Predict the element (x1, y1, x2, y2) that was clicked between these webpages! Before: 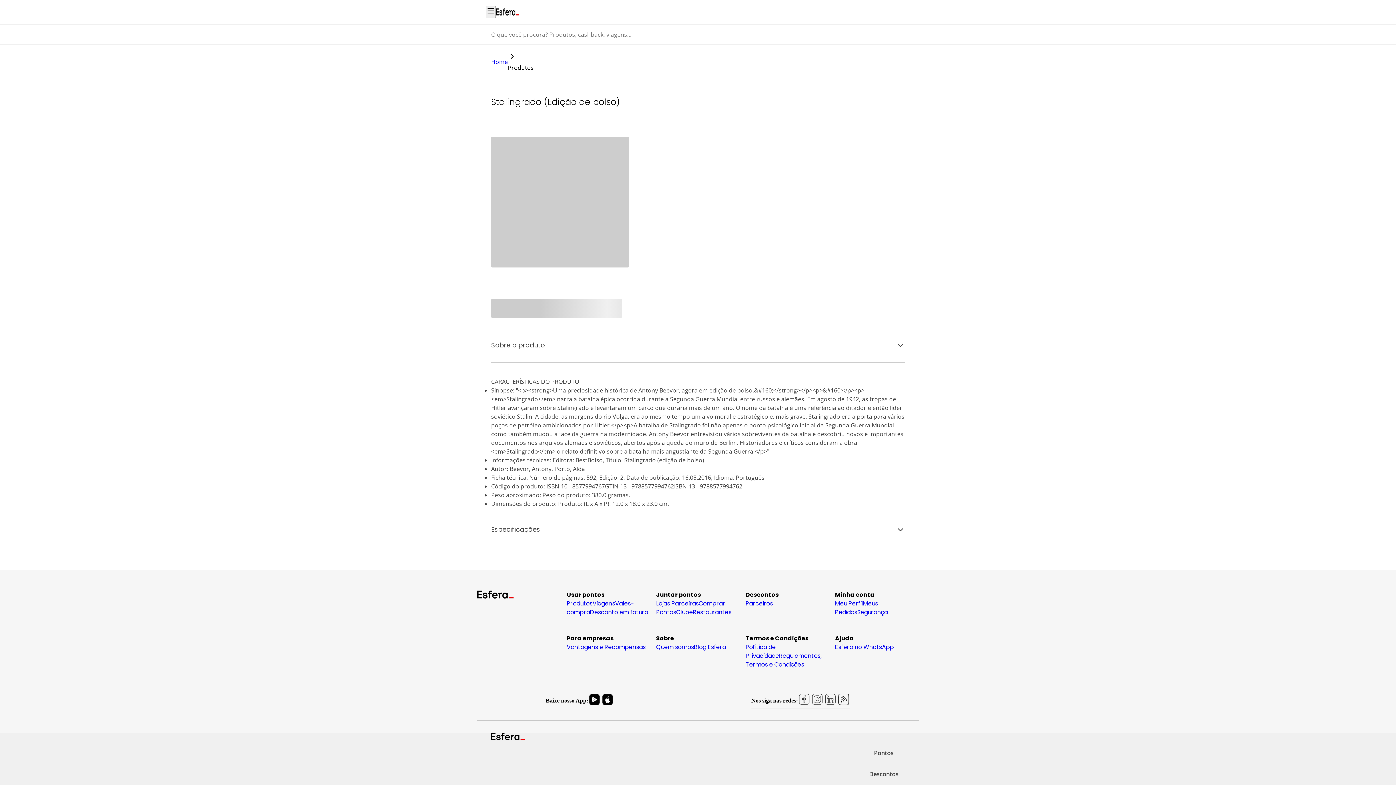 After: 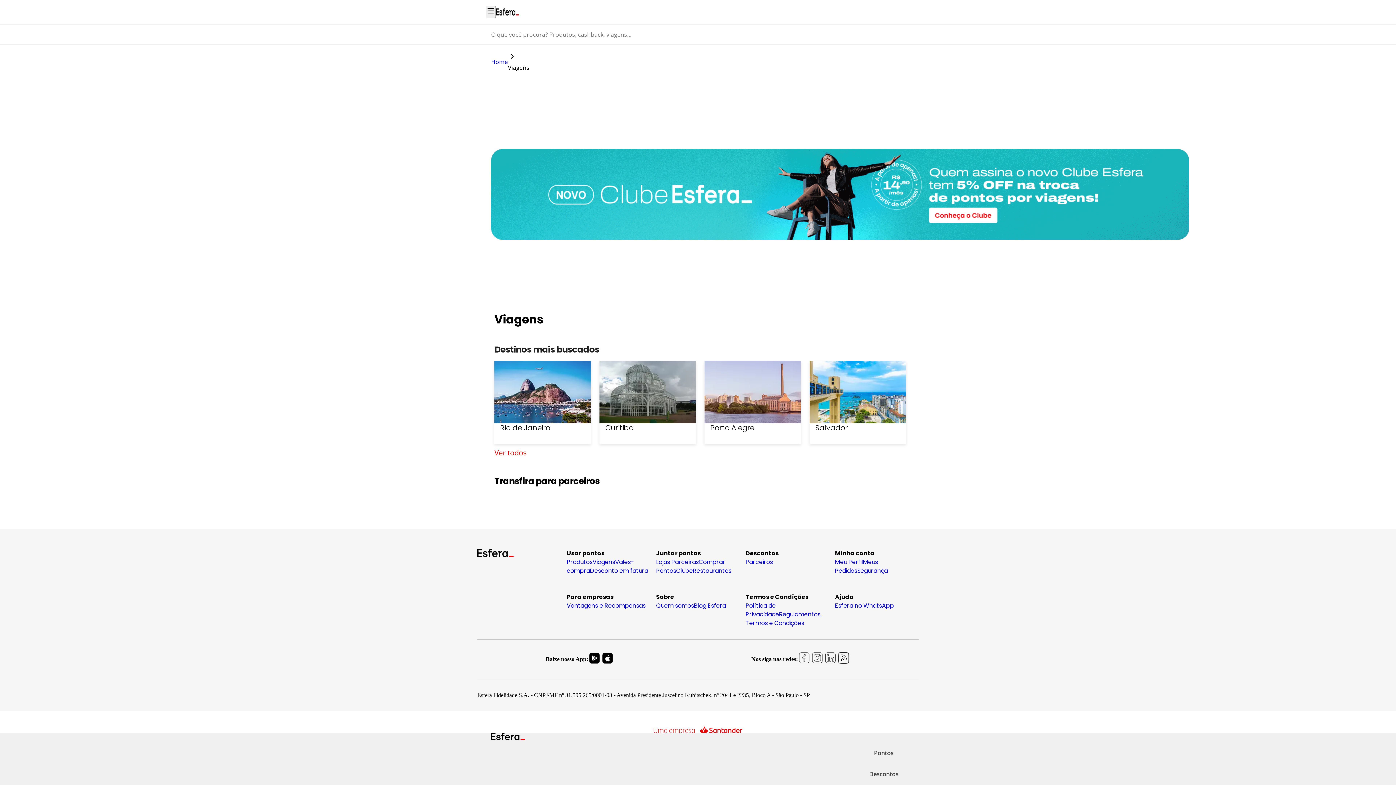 Action: bbox: (592, 599, 615, 608) label: Viagens